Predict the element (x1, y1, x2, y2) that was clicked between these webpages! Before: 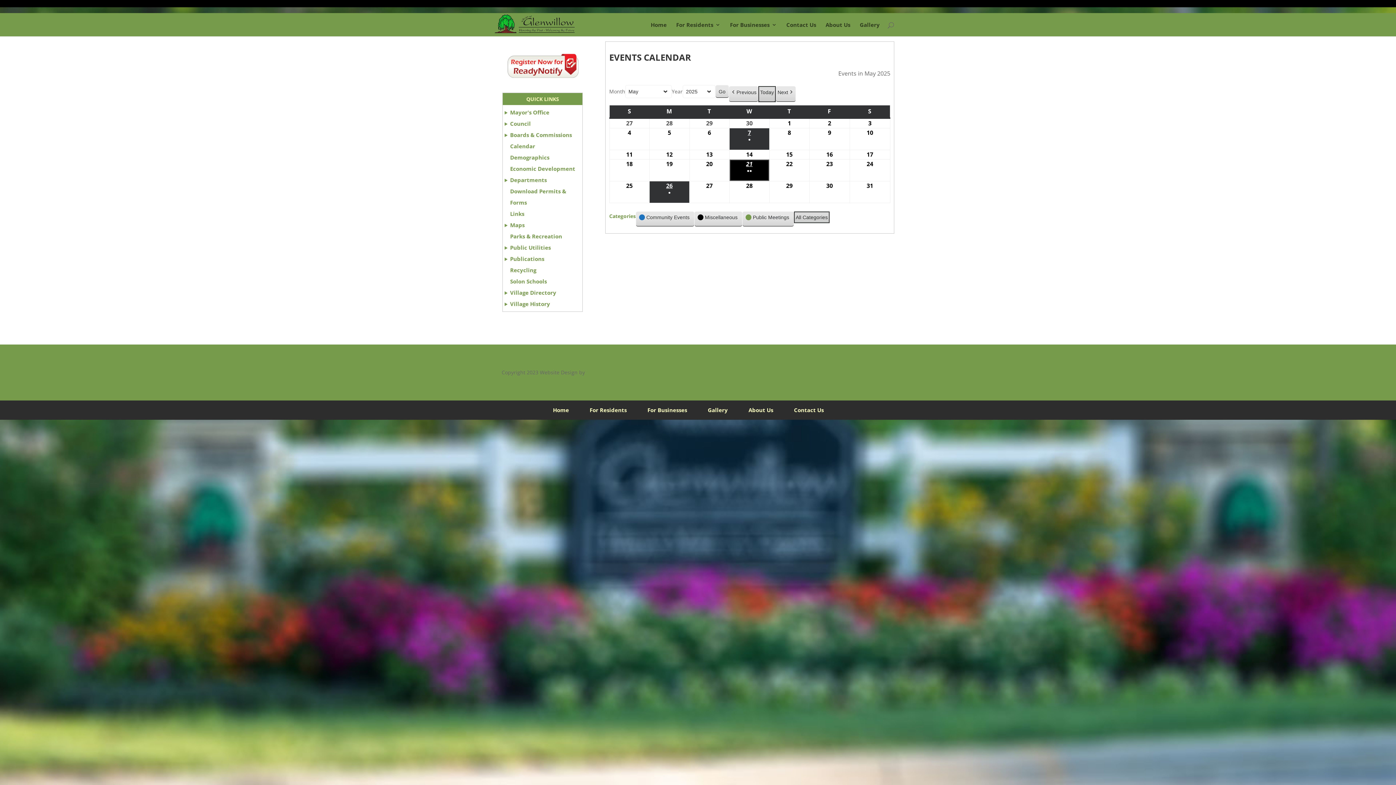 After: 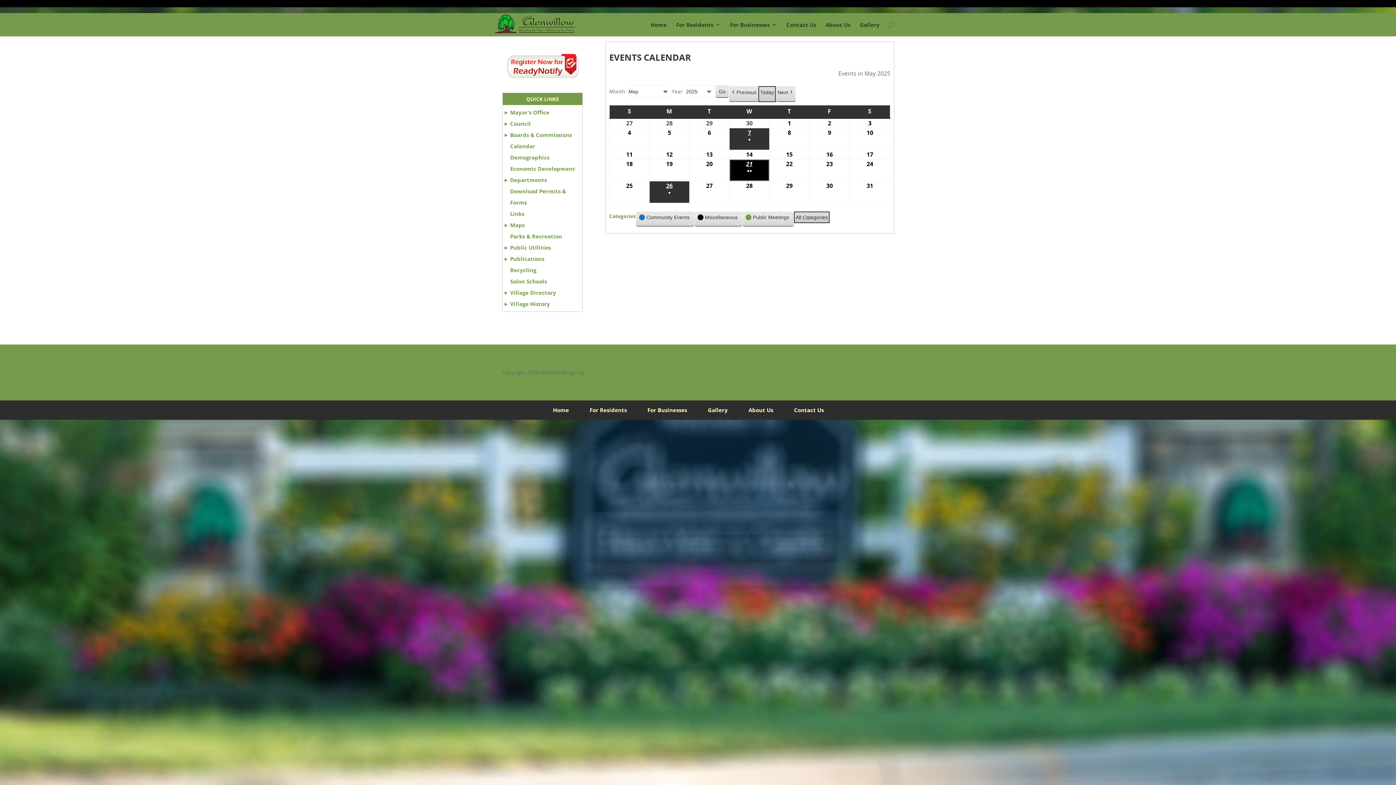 Action: label: Parks & Recreation bbox: (510, 232, 562, 245)